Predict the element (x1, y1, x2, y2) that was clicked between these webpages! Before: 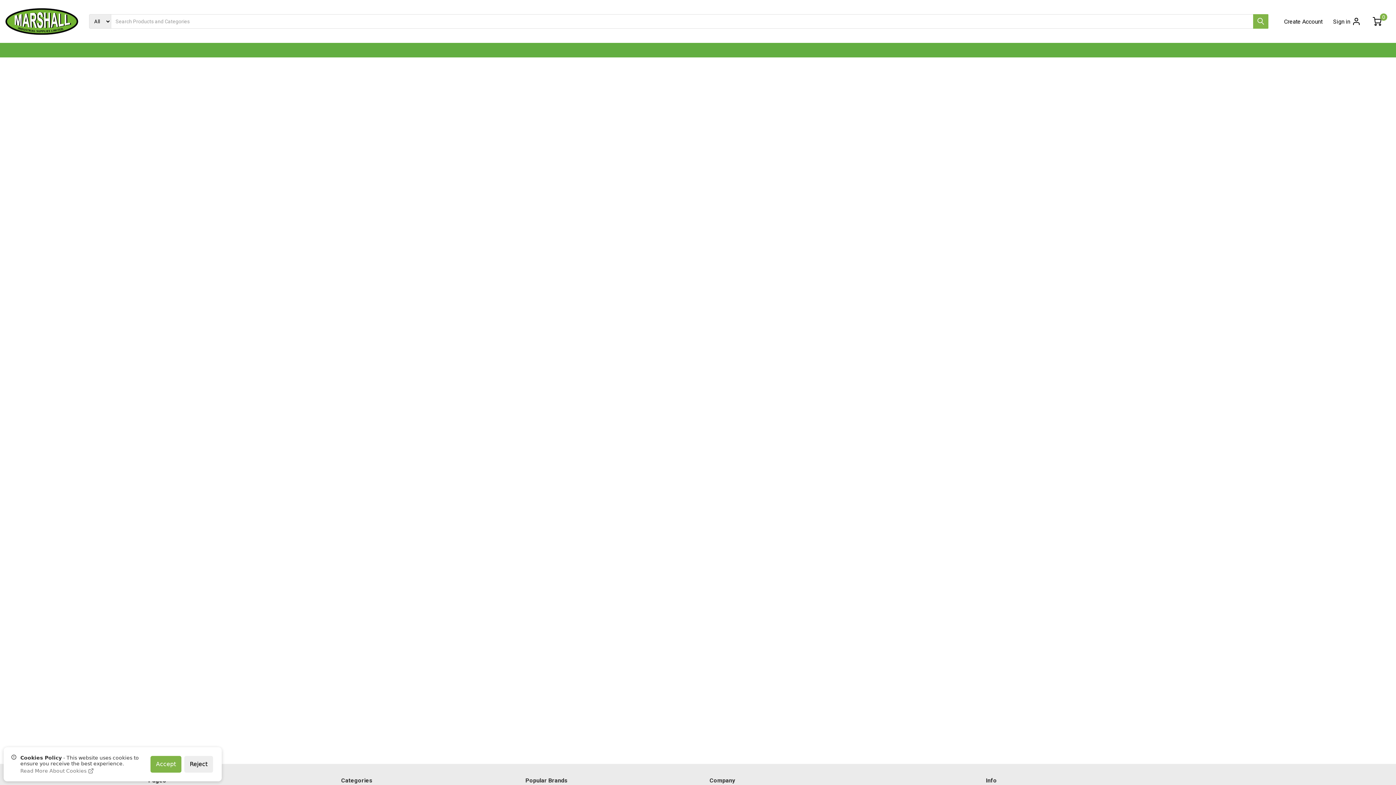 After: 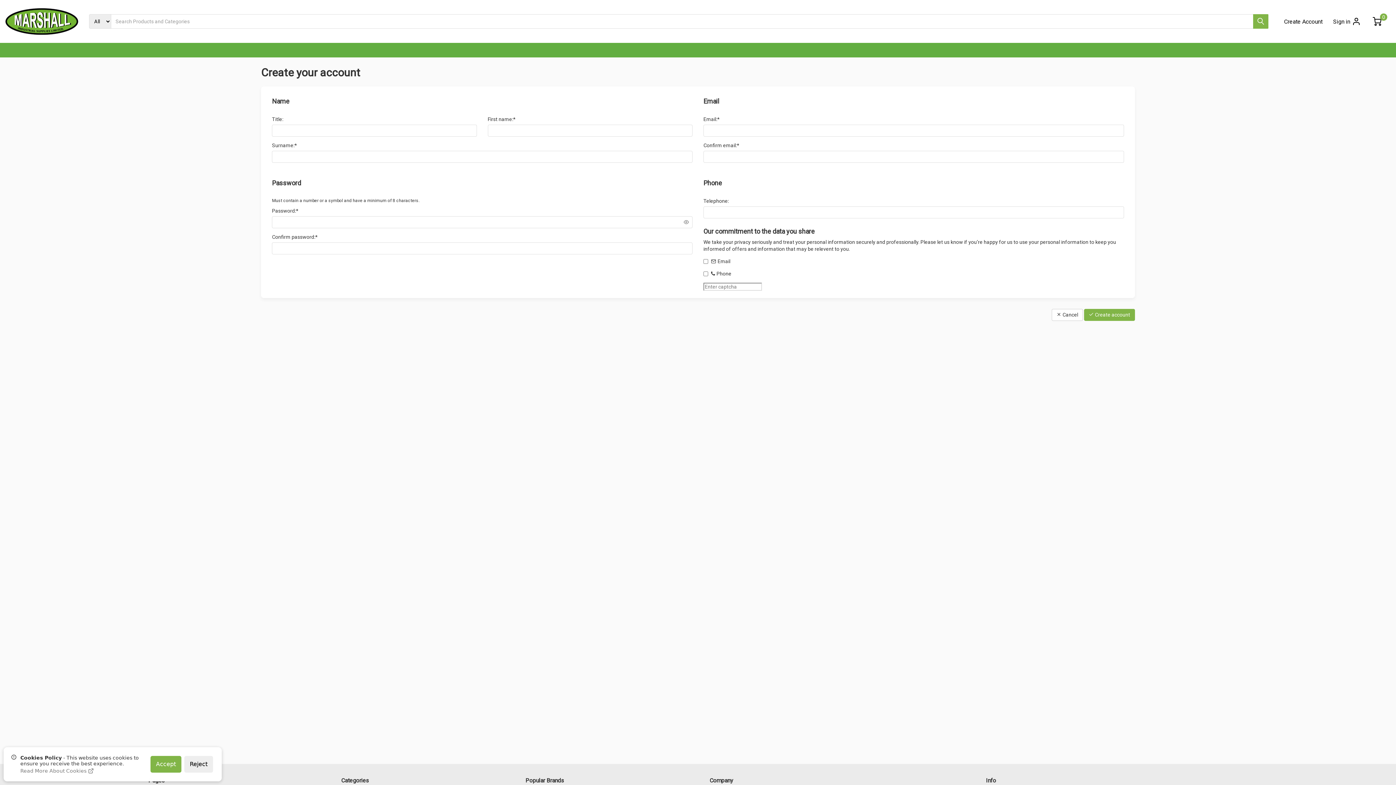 Action: label: Create Account bbox: (1279, 16, 1327, 27)